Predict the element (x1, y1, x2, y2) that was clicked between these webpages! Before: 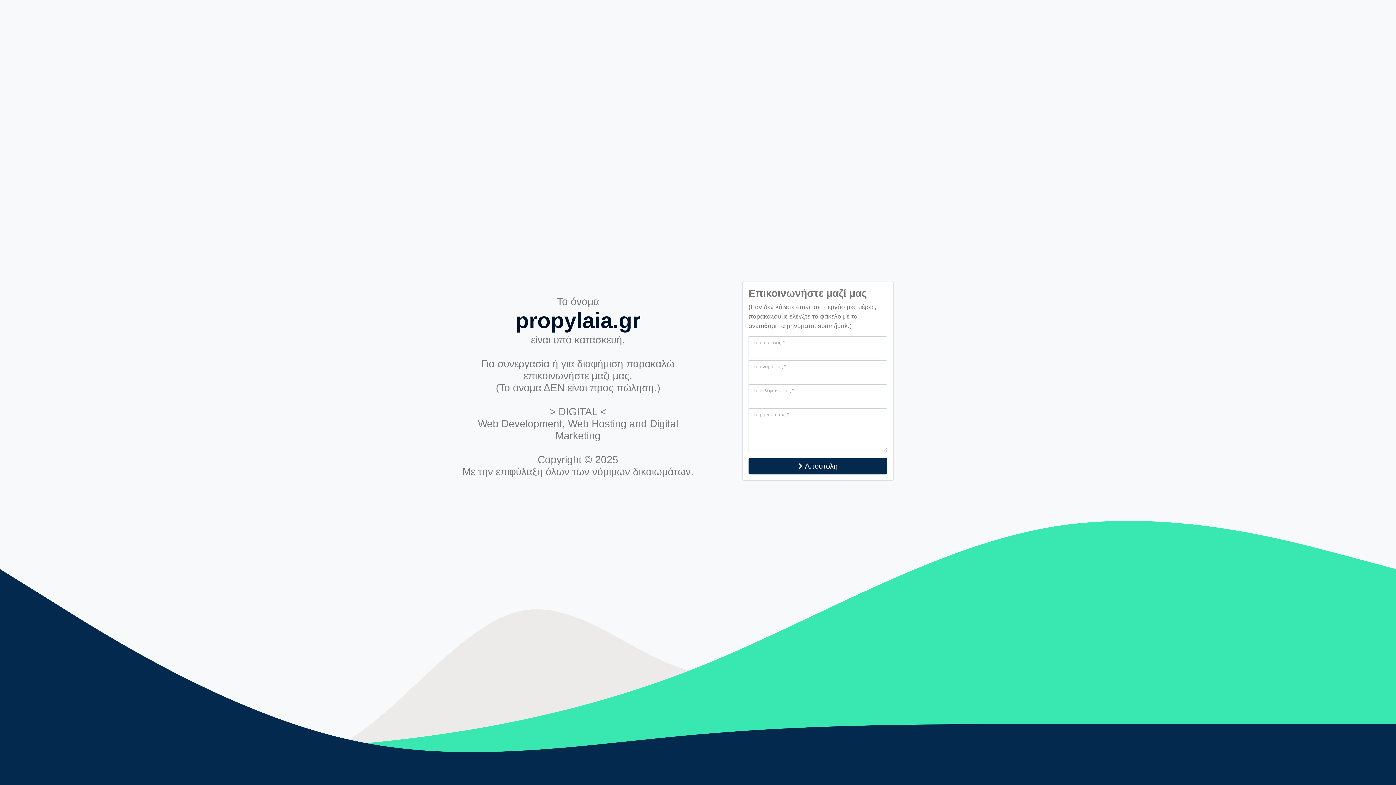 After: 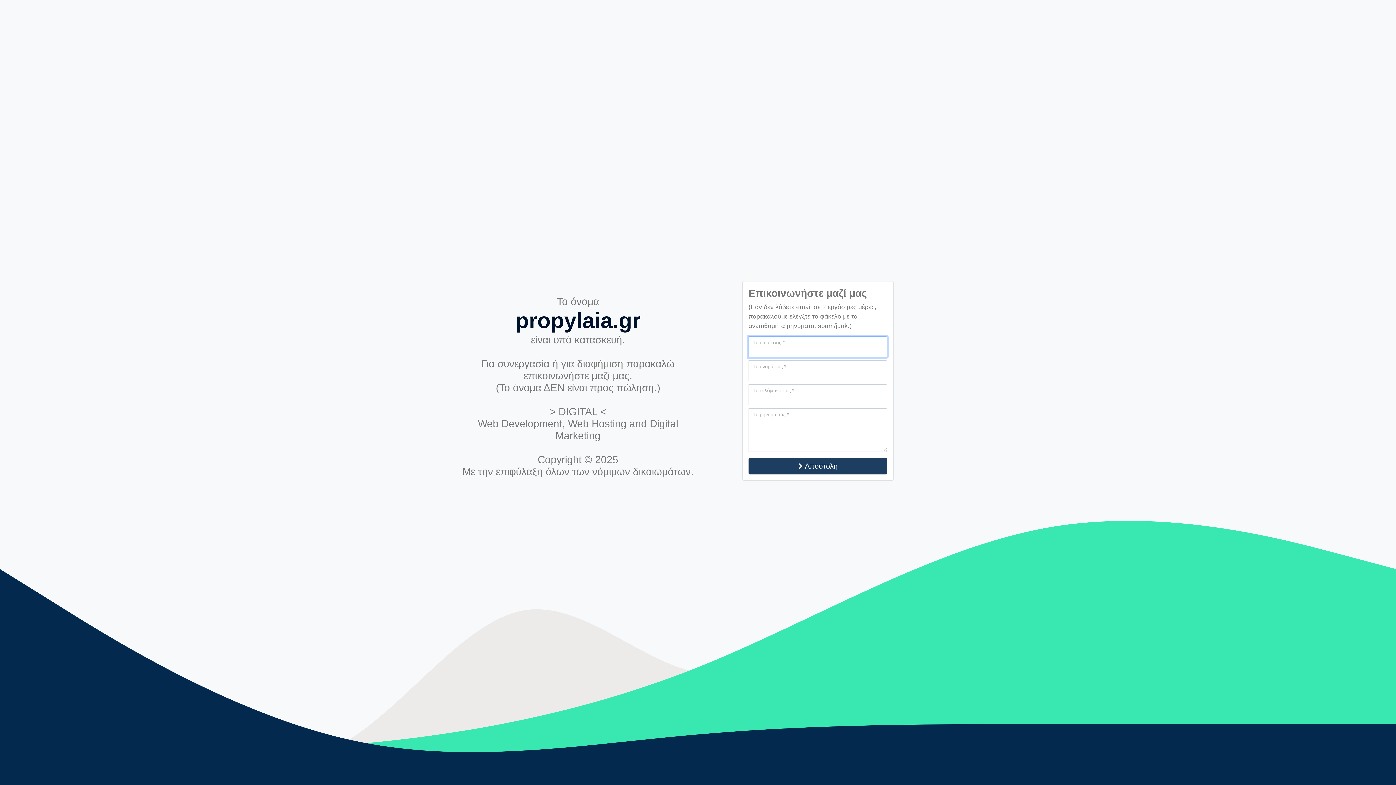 Action: bbox: (748, 458, 887, 474) label: Αποστολή